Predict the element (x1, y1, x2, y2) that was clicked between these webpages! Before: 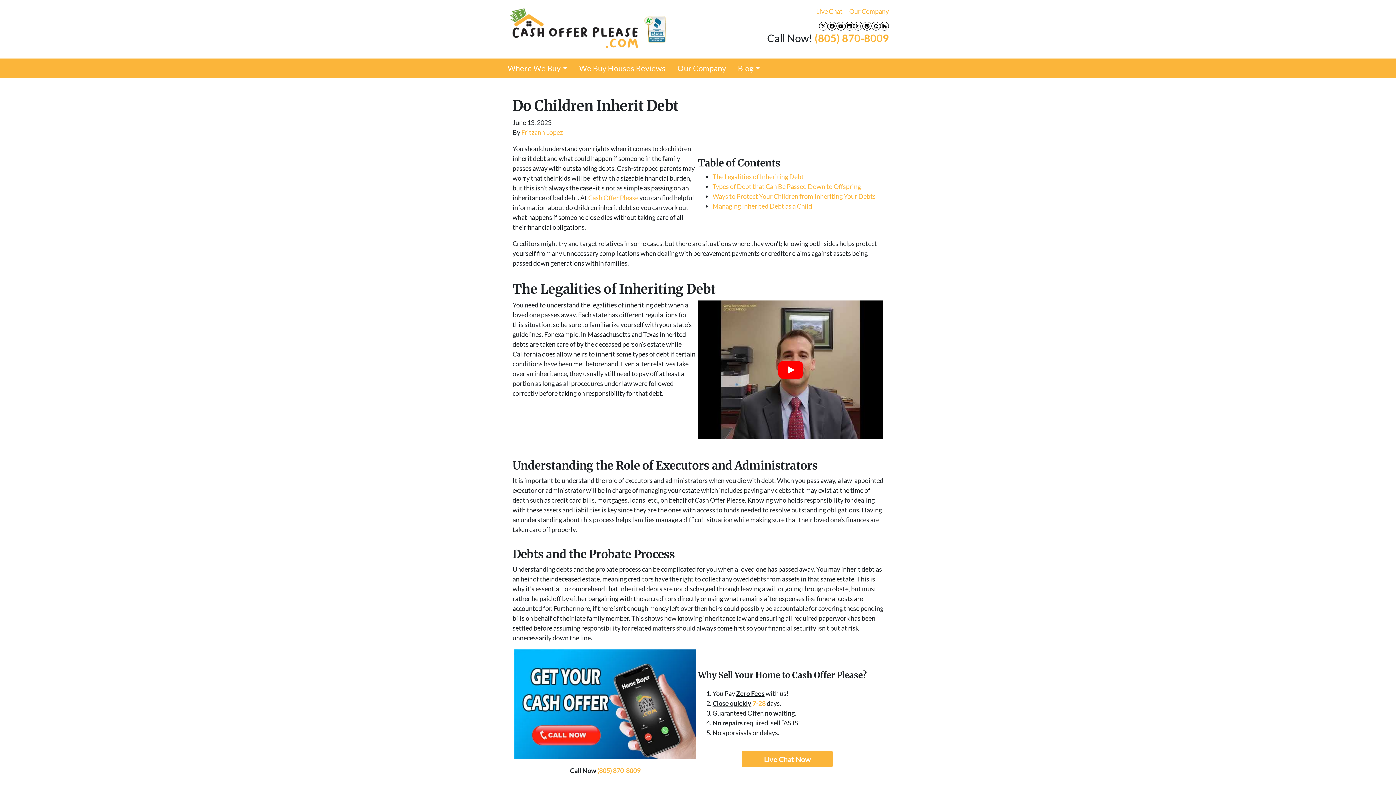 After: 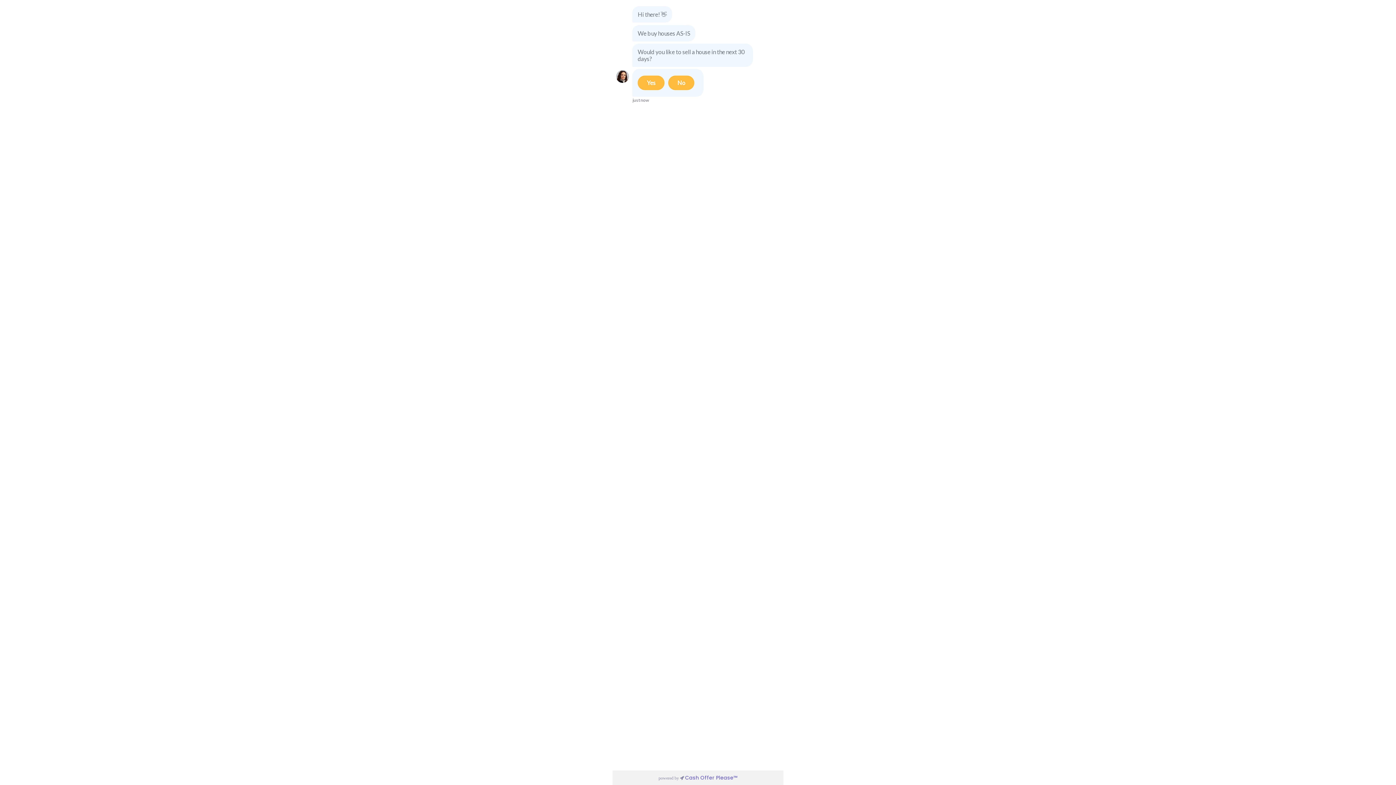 Action: bbox: (813, 3, 846, 19) label: Live Chat